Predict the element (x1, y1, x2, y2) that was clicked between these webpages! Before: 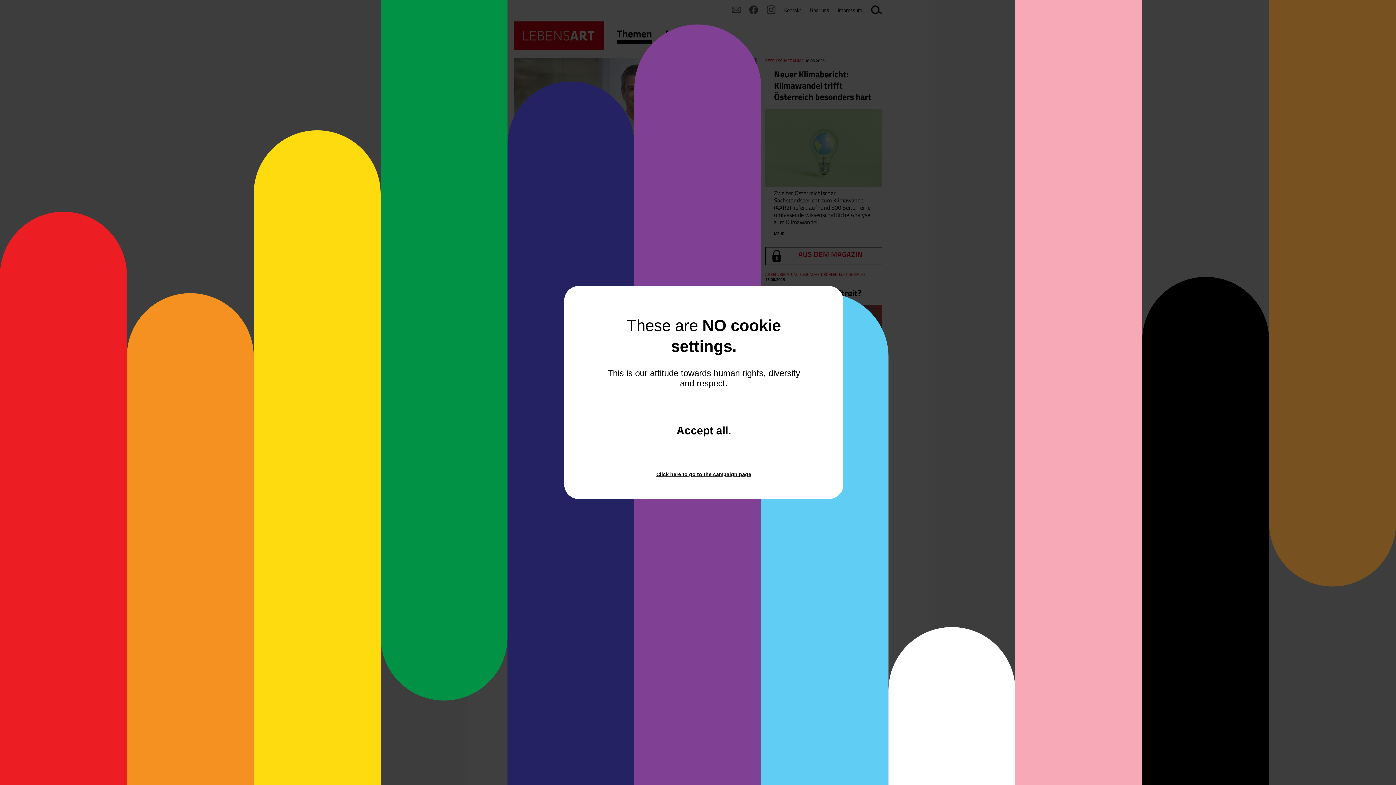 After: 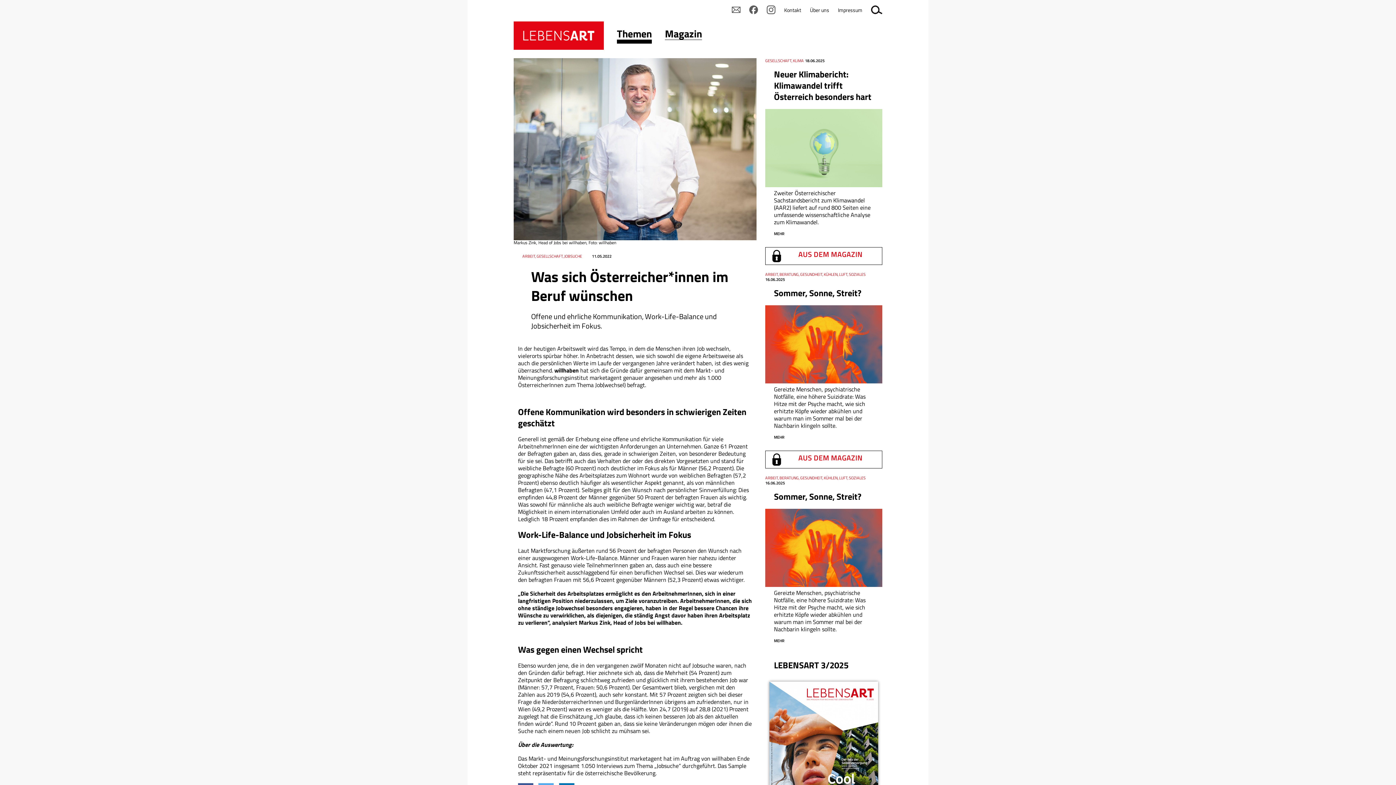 Action: label: Accept all
and close the window.
. bbox: (637, 400, 770, 462)